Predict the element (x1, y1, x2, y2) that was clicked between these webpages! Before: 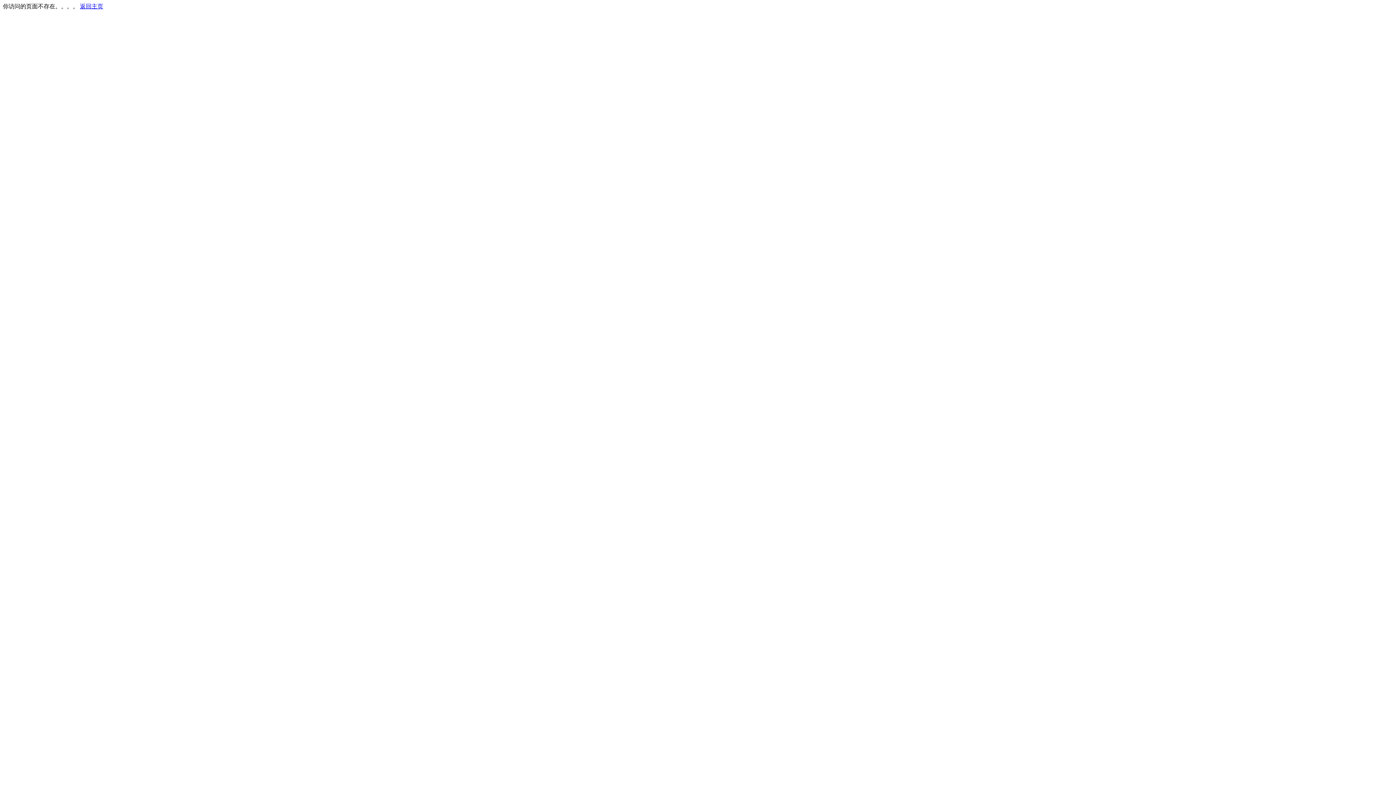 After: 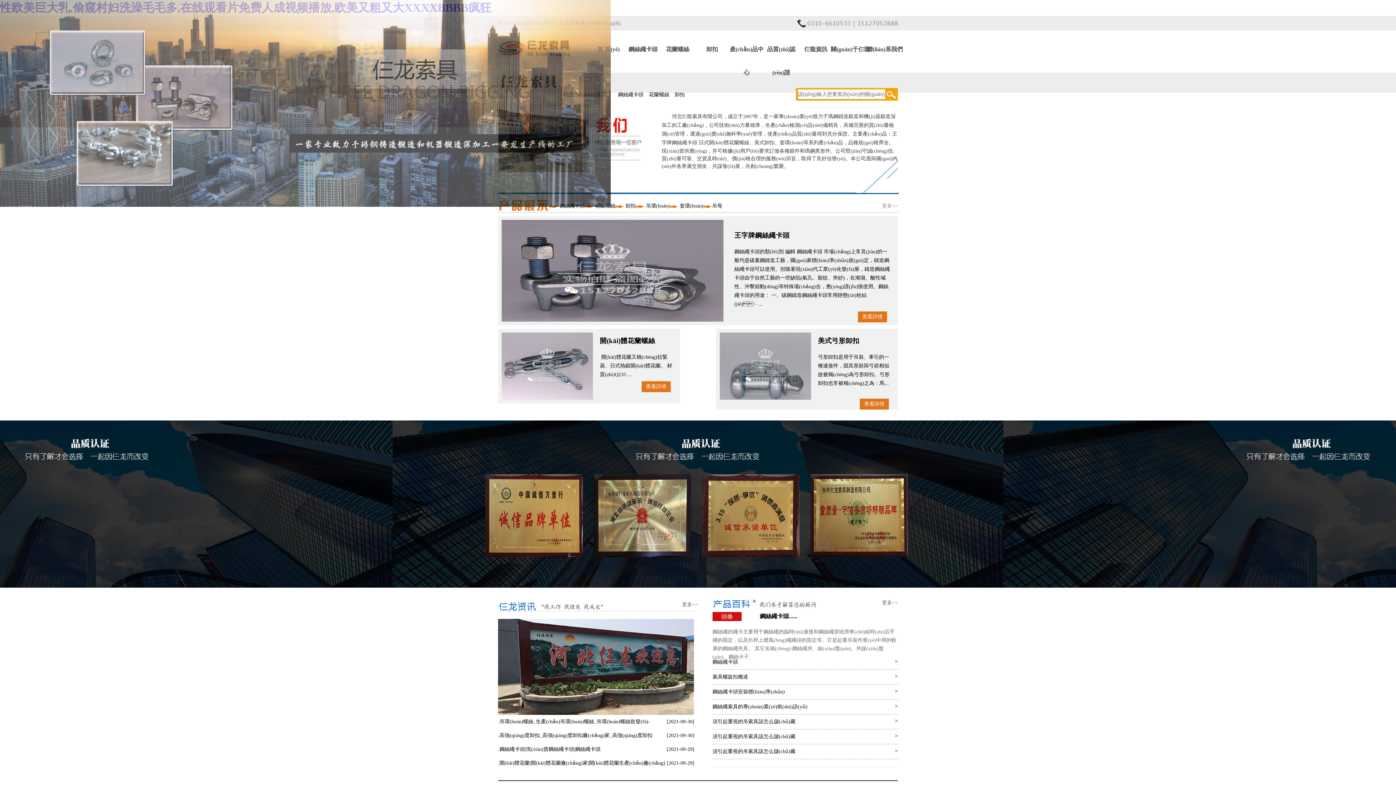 Action: label: 返回主页 bbox: (80, 3, 103, 9)